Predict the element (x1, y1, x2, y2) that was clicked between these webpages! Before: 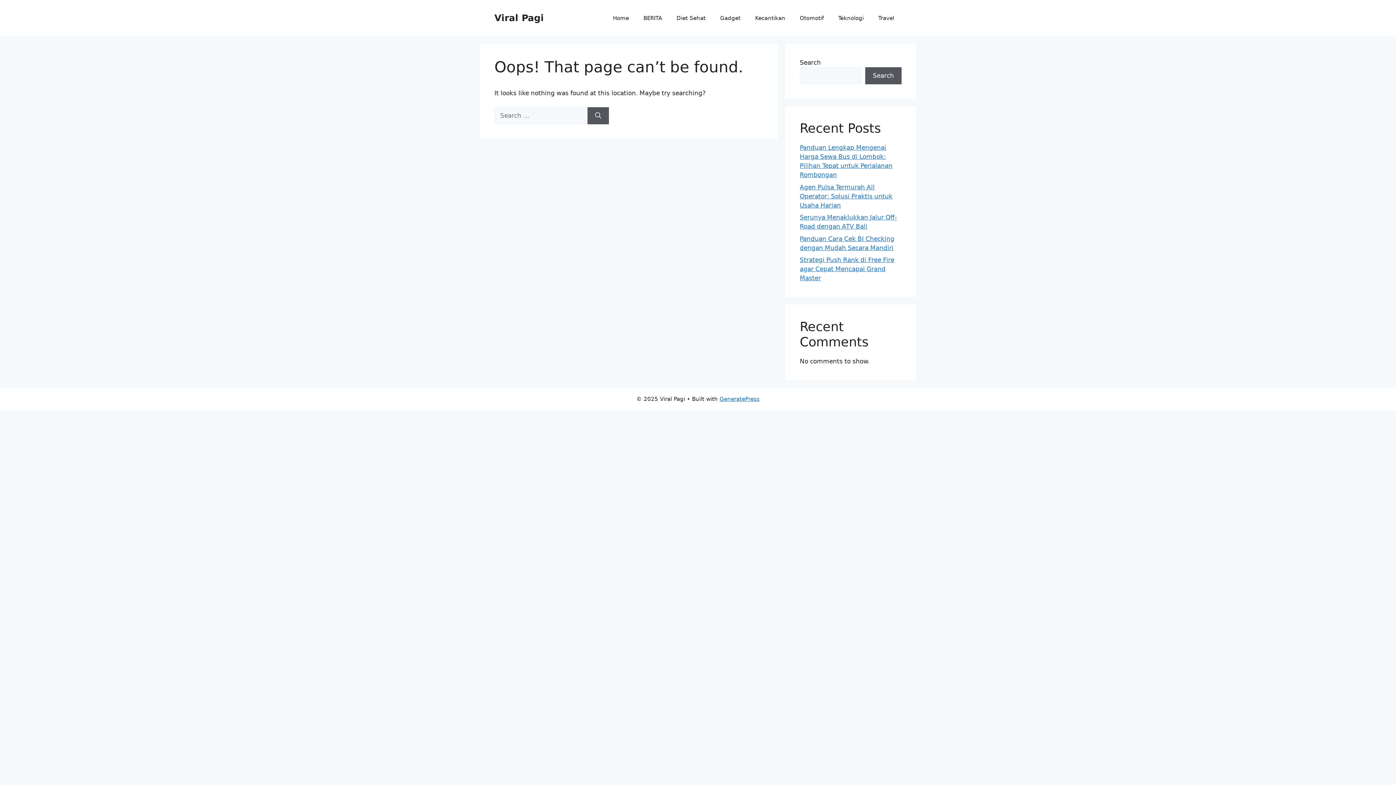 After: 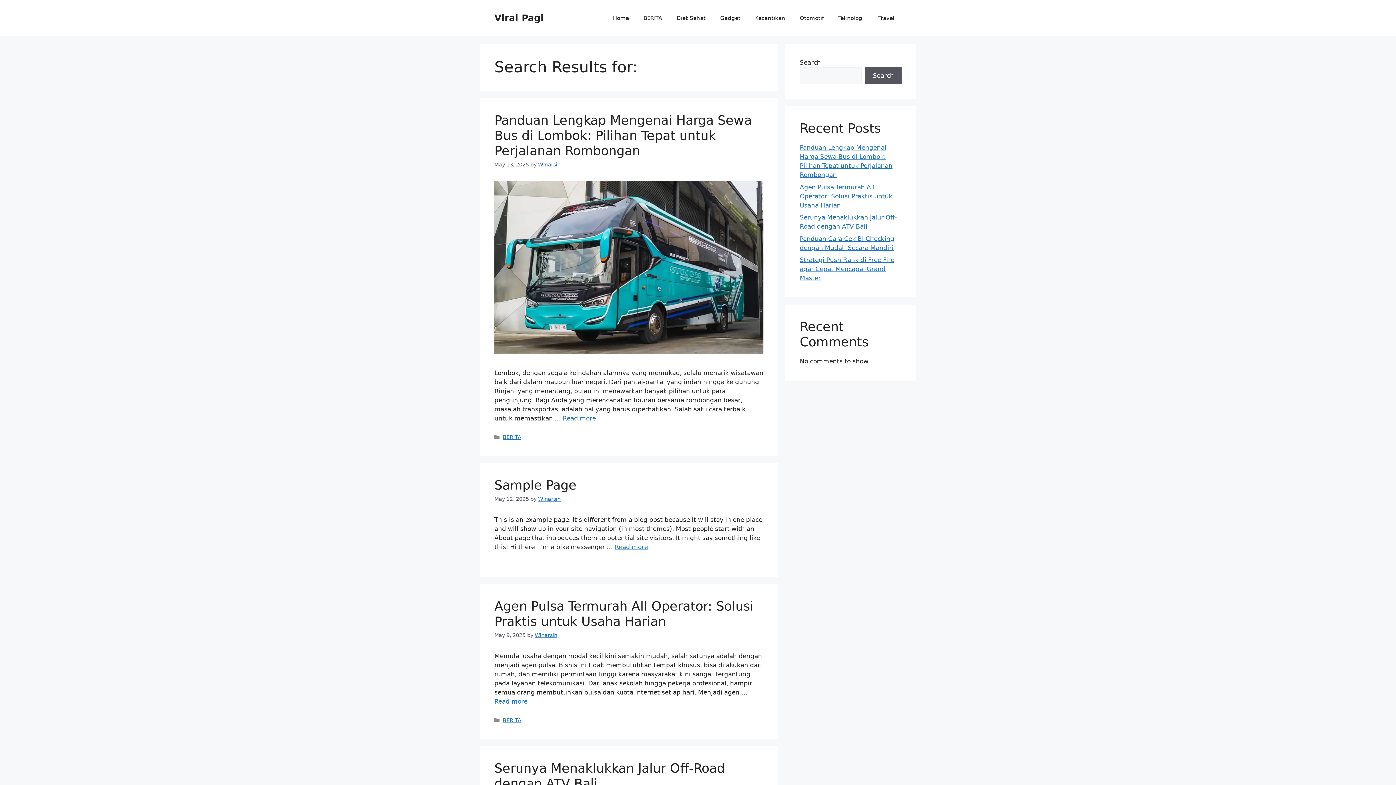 Action: label: Search bbox: (587, 107, 609, 124)